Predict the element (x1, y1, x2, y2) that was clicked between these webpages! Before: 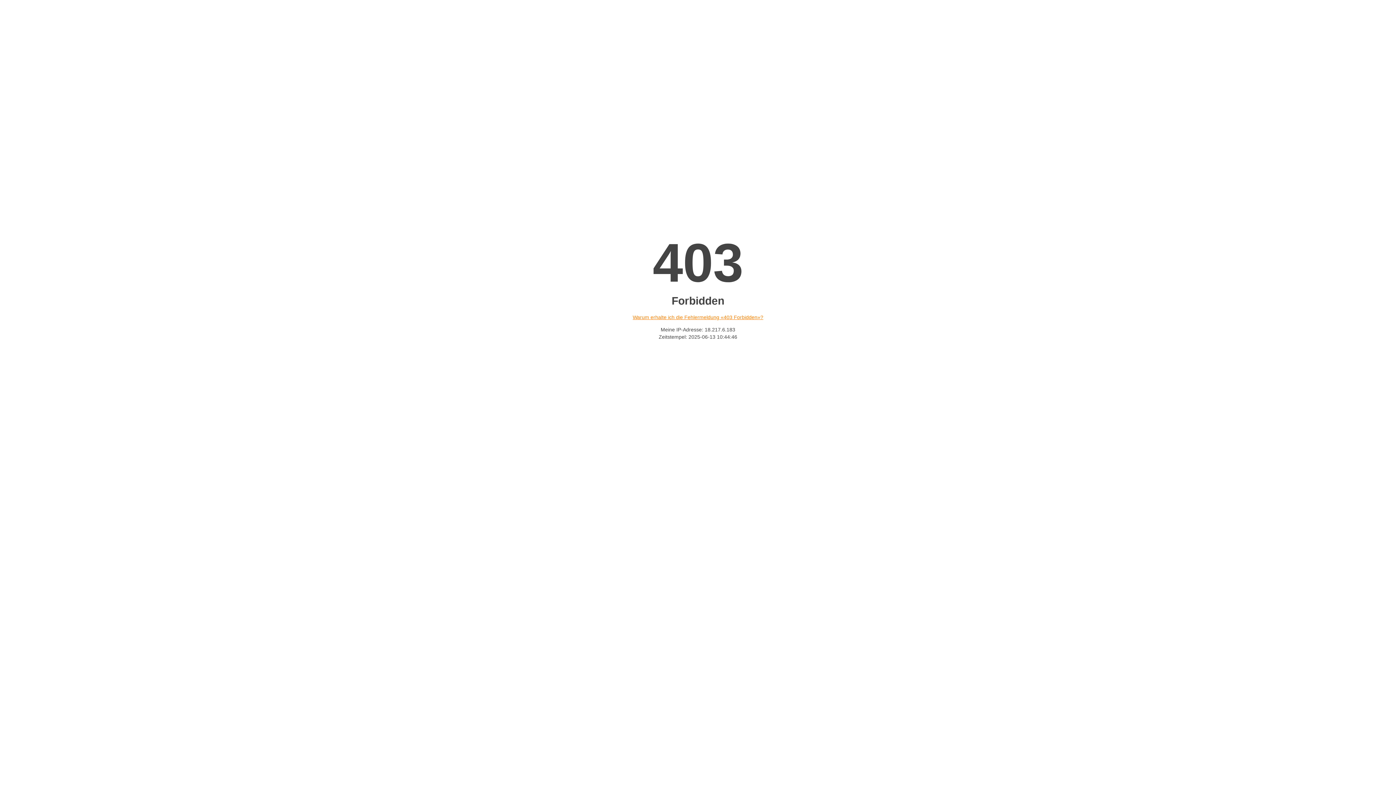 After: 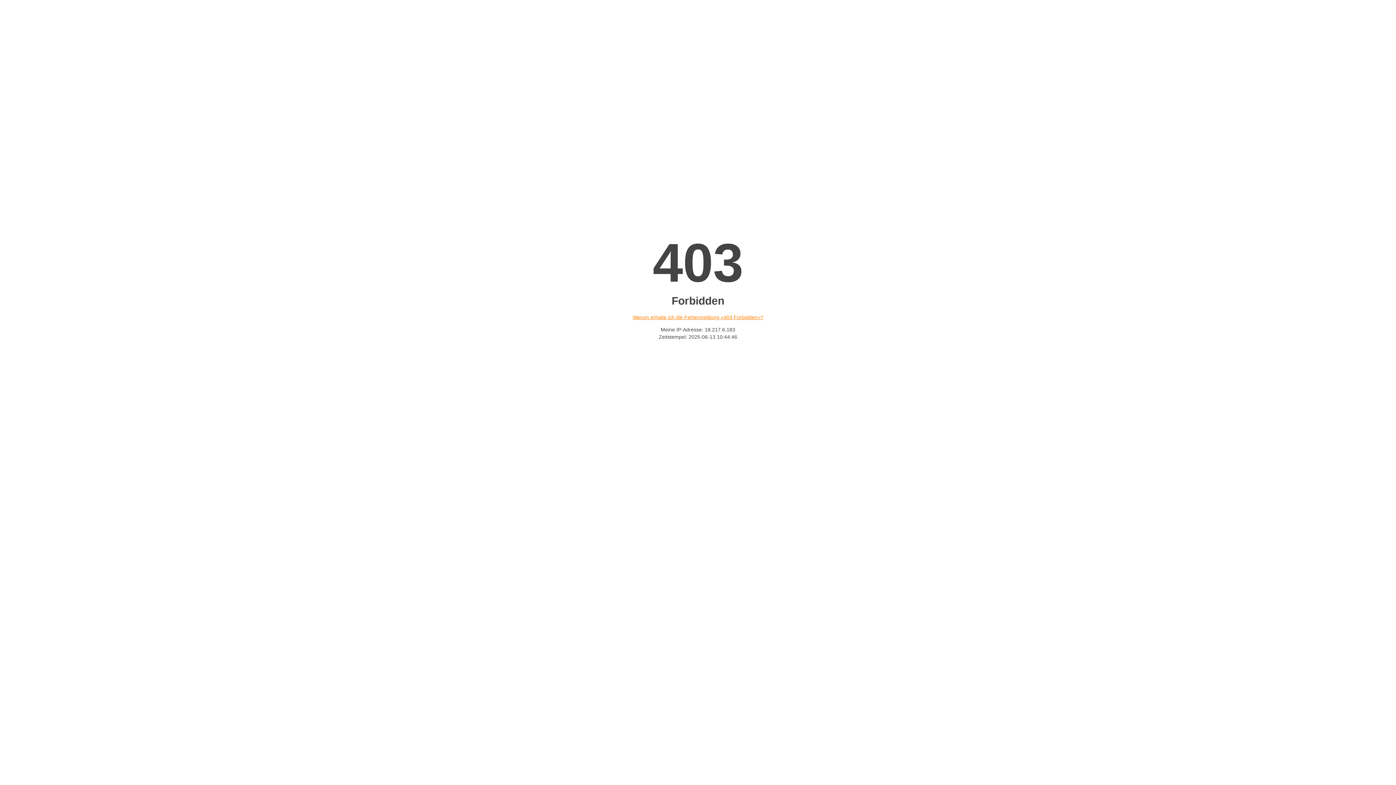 Action: label: Warum erhalte ich die Fehlermeldung «403 Forbidden»? bbox: (632, 314, 763, 320)